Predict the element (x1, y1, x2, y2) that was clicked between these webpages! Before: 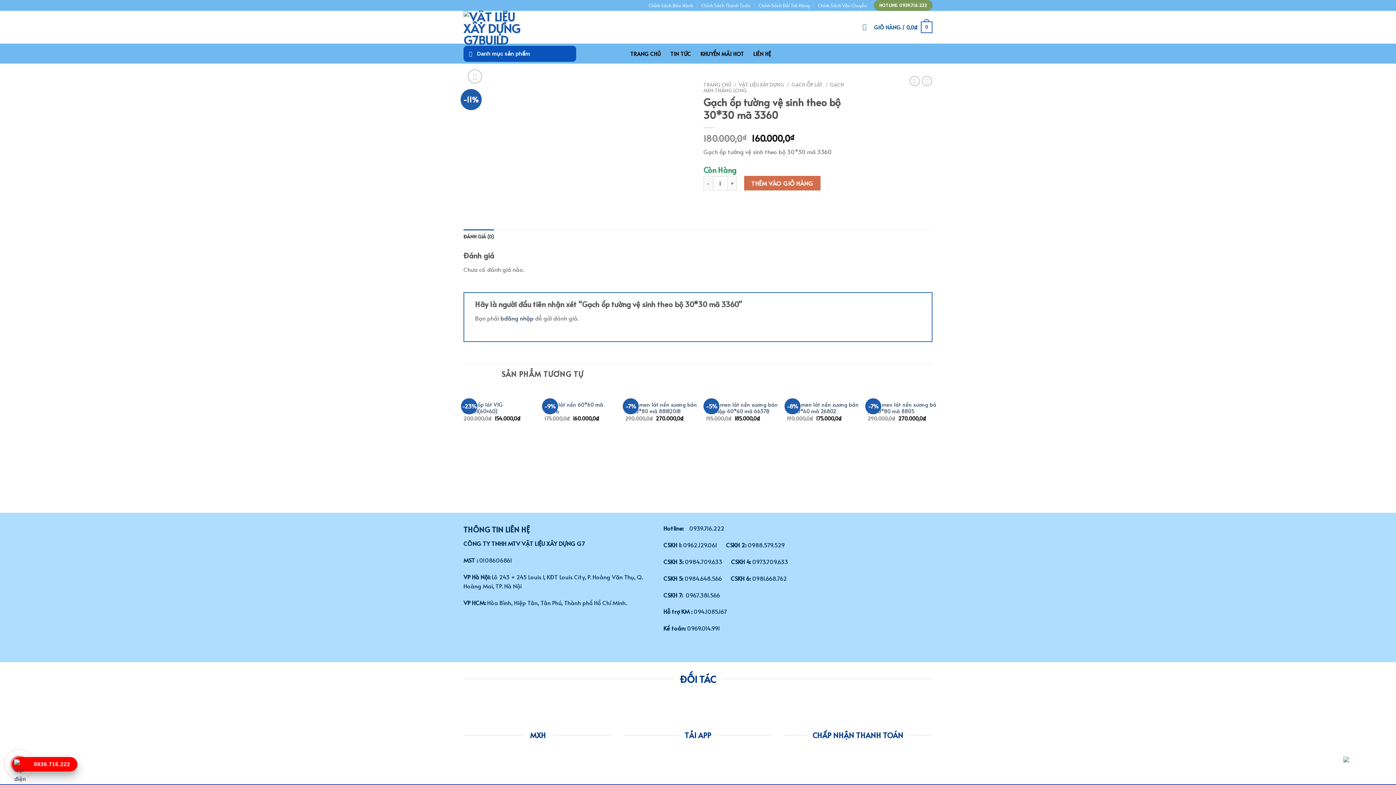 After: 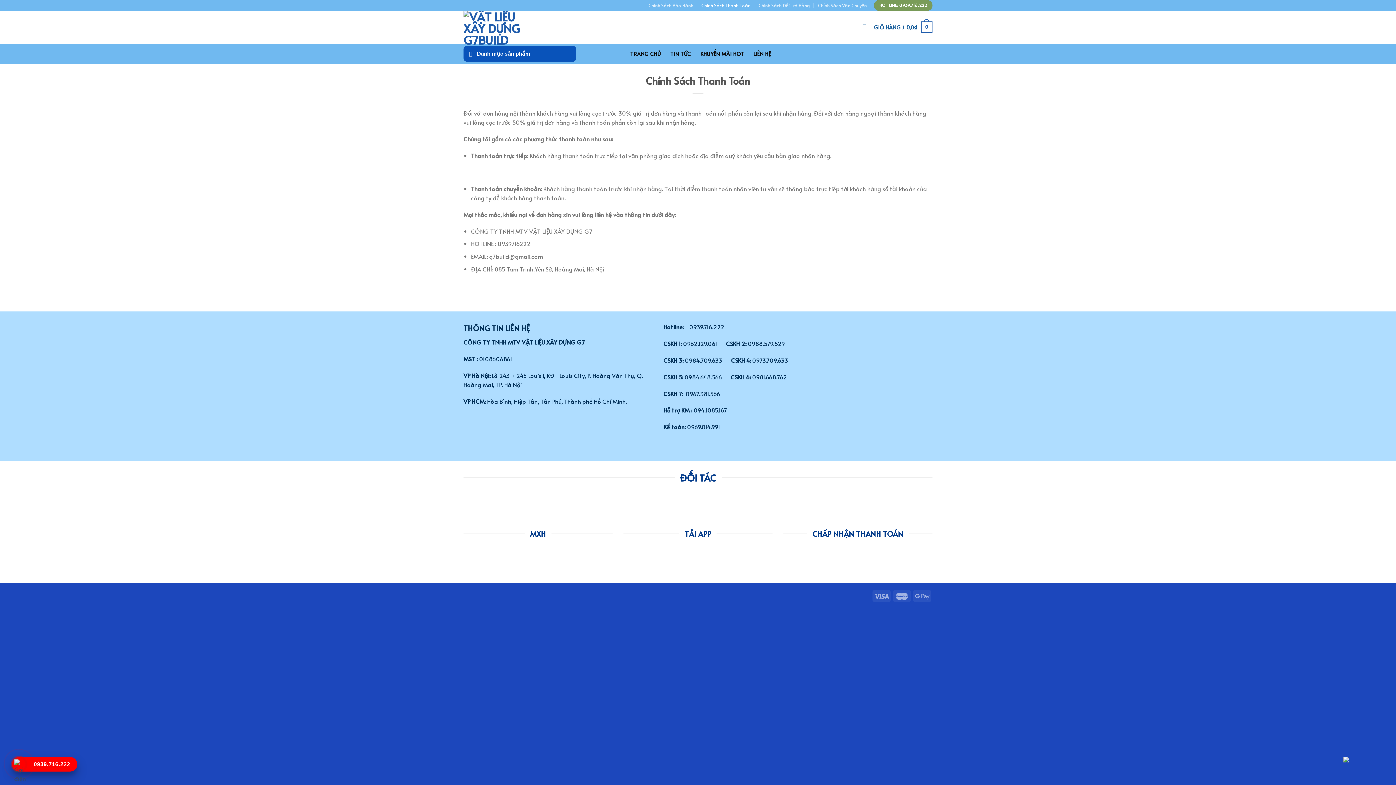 Action: label: Chính Sách Thanh Toán bbox: (701, 0, 750, 10)